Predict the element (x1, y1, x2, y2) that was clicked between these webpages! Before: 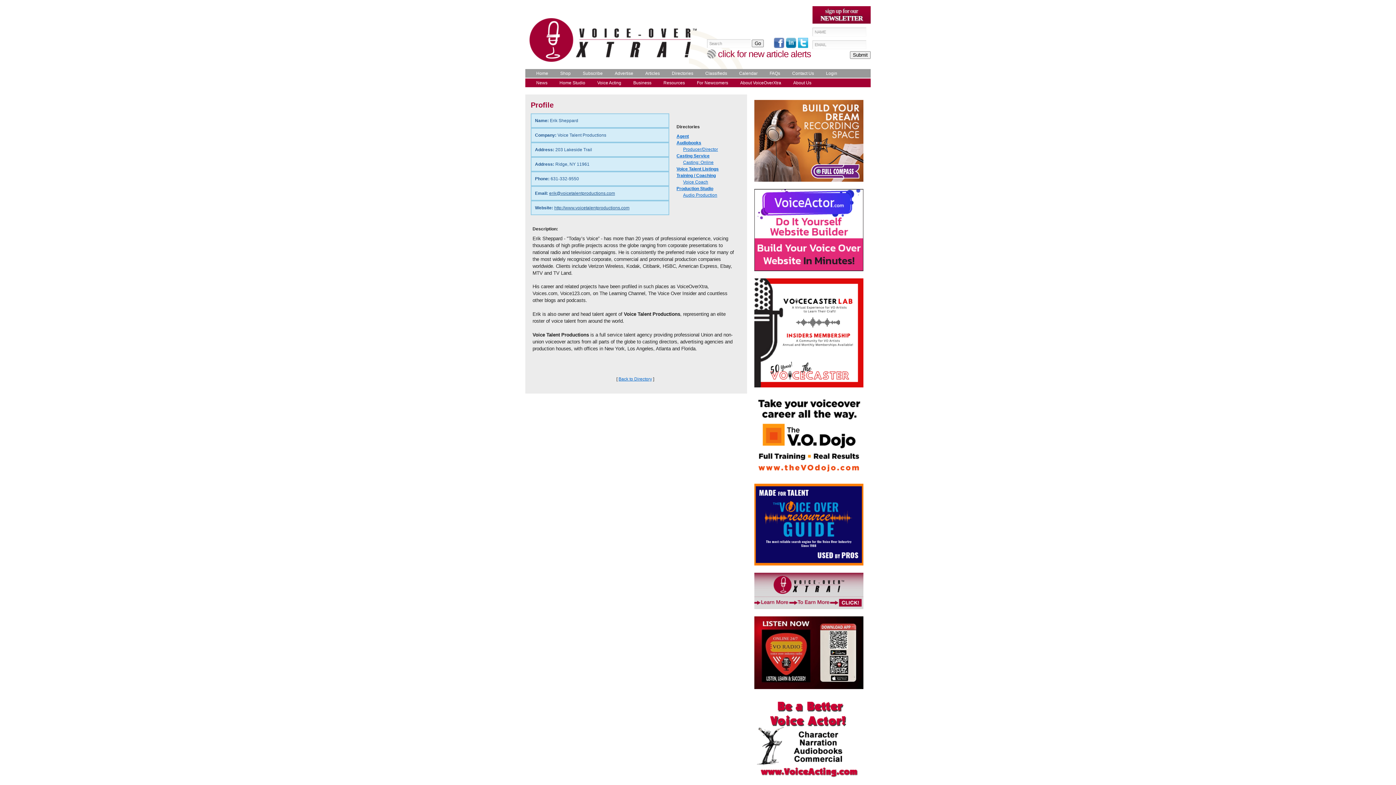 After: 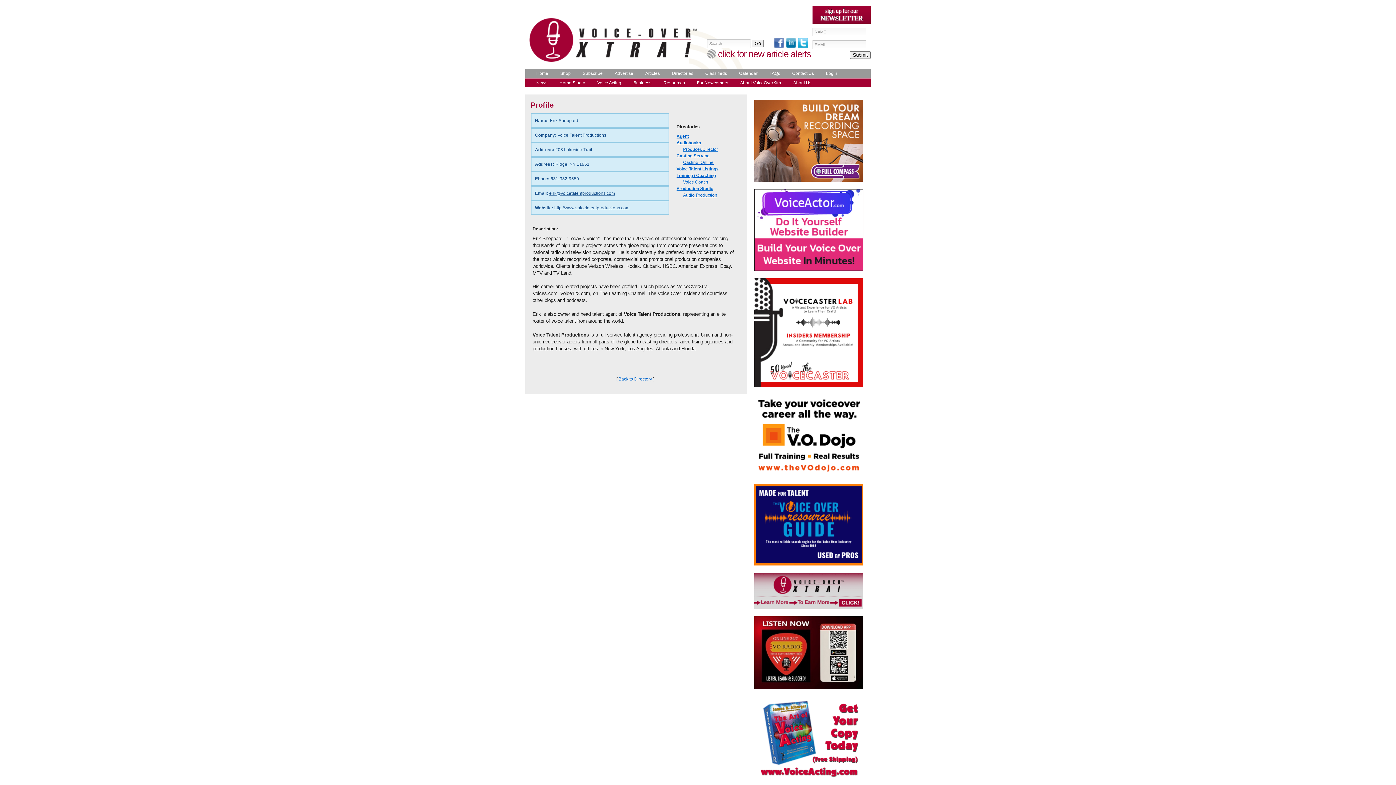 Action: bbox: (754, 561, 863, 566)